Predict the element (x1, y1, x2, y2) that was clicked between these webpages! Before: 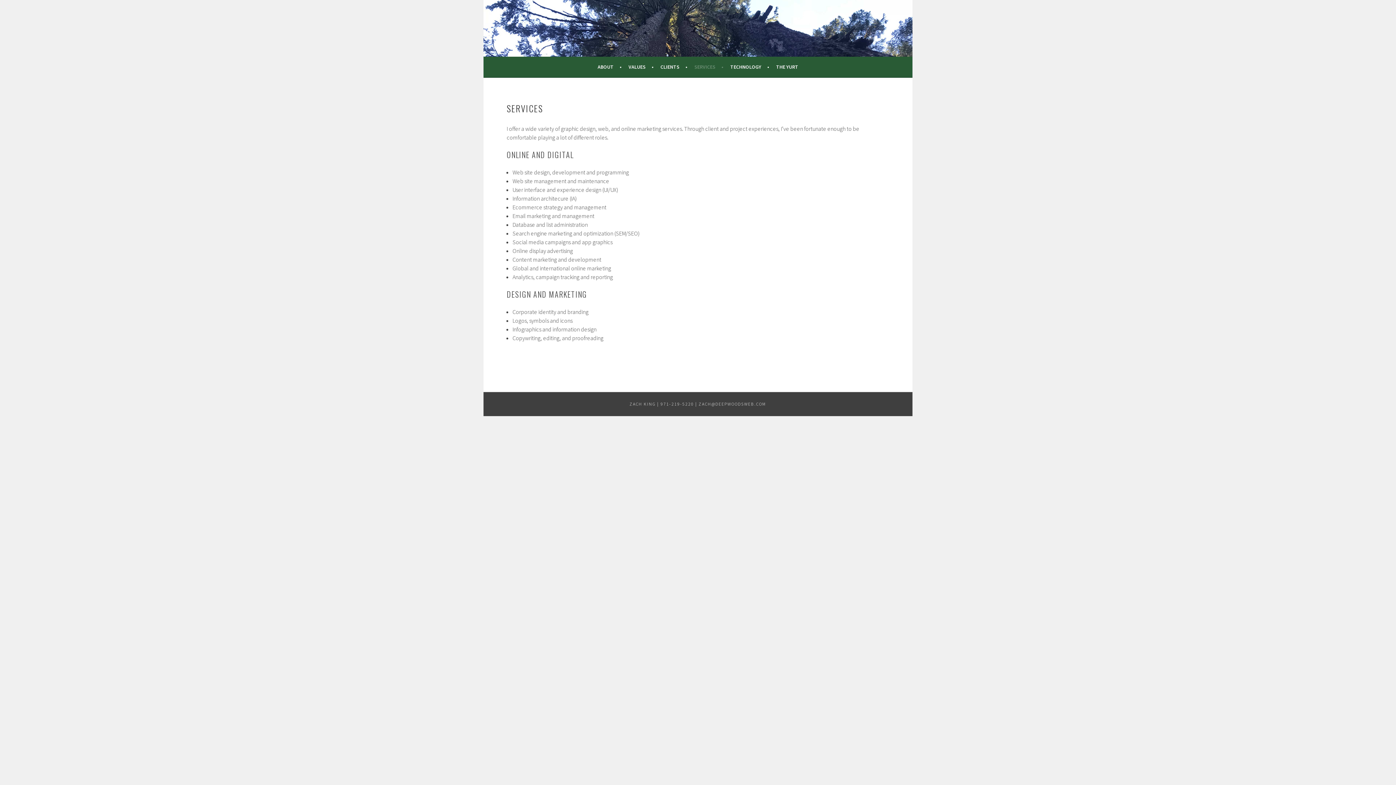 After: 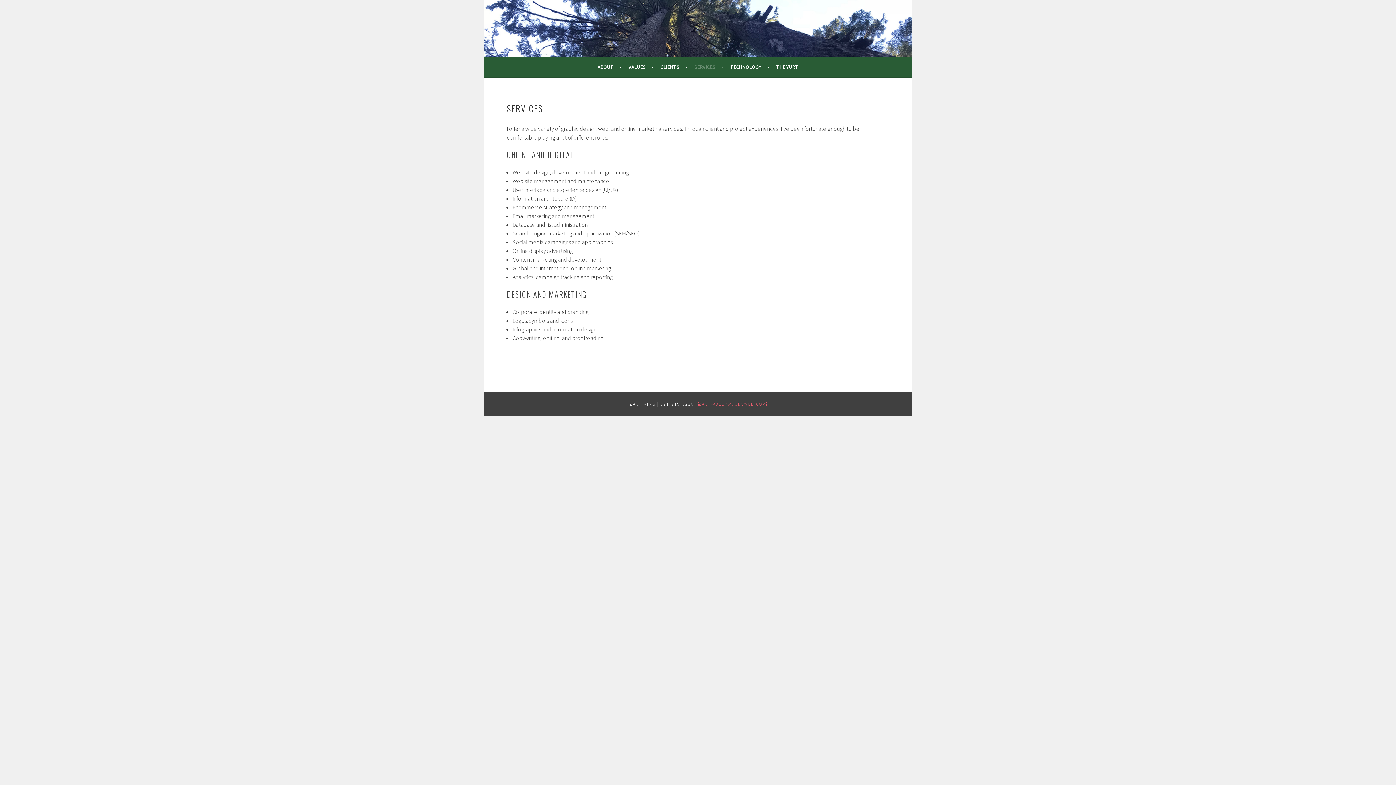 Action: label: ZACH@DEEPWOODSWEB.COM bbox: (698, 401, 766, 406)